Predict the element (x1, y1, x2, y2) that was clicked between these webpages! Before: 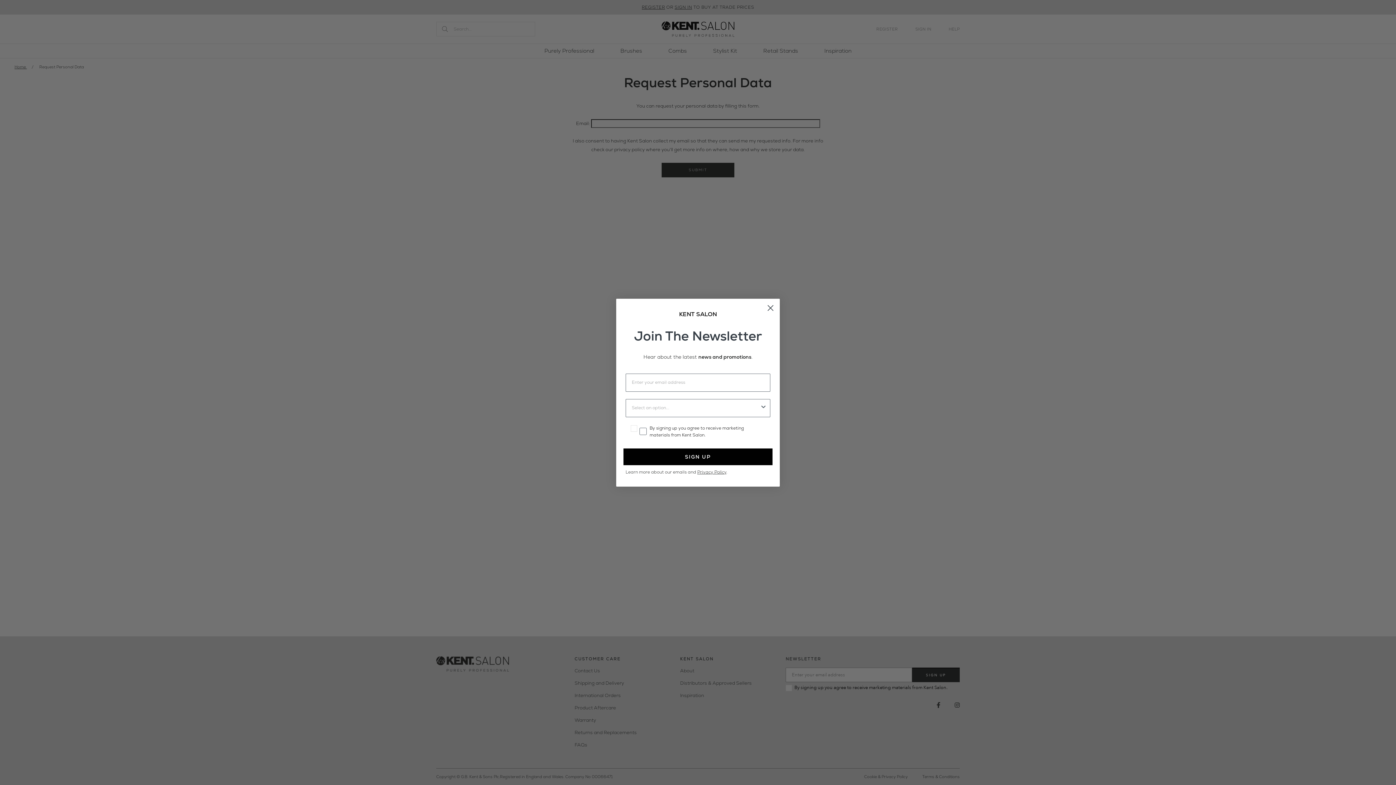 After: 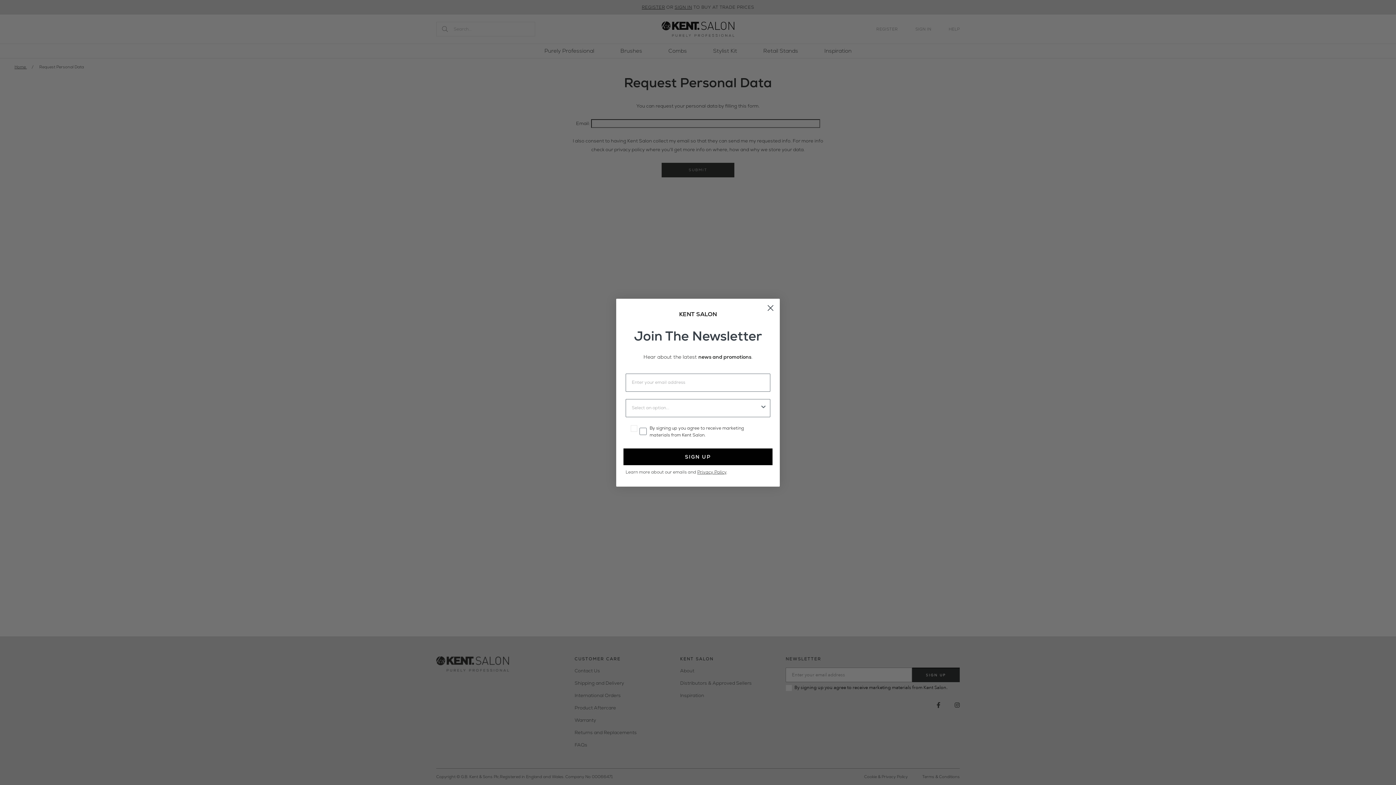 Action: label: Privacy Policy bbox: (697, 469, 726, 475)